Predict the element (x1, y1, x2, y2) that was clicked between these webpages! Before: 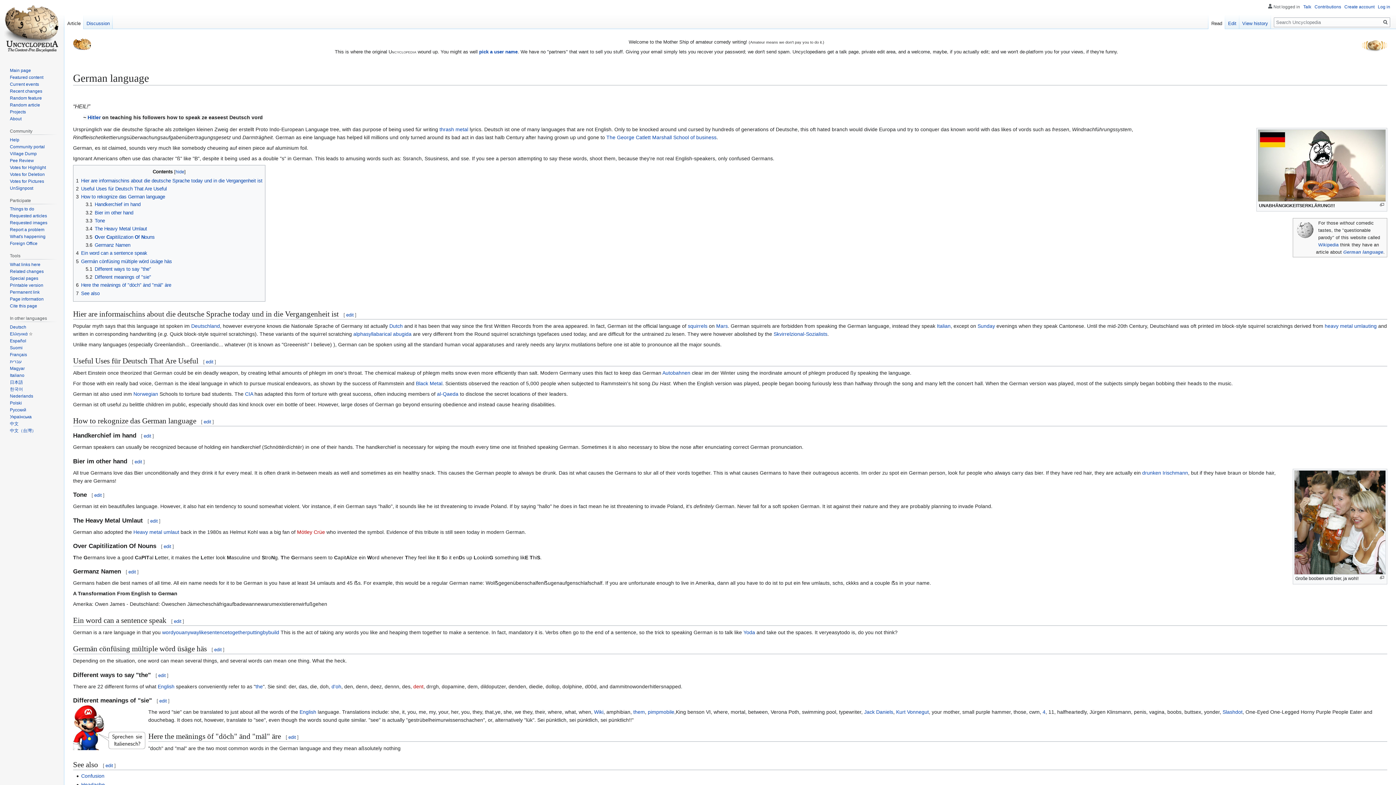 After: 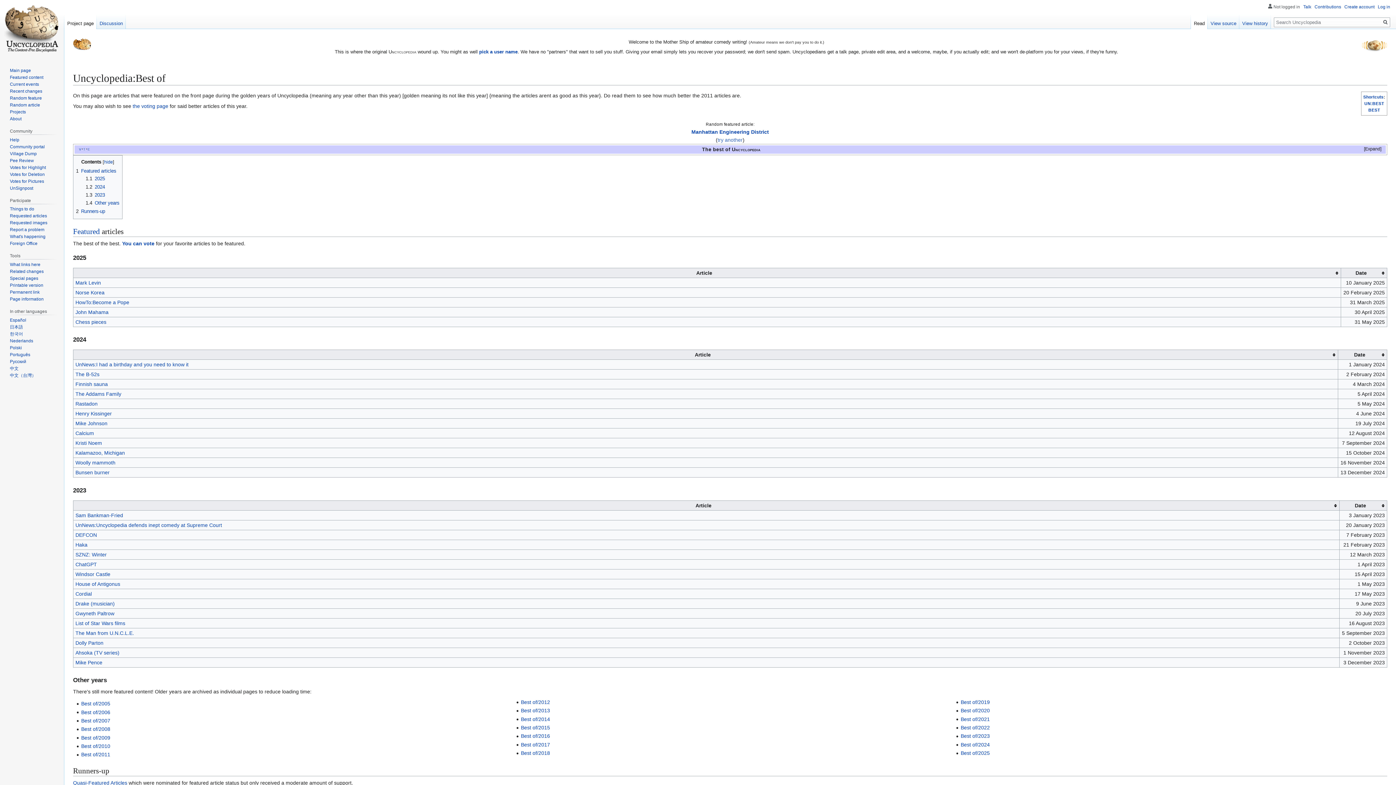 Action: bbox: (9, 74, 43, 79) label: Featured content